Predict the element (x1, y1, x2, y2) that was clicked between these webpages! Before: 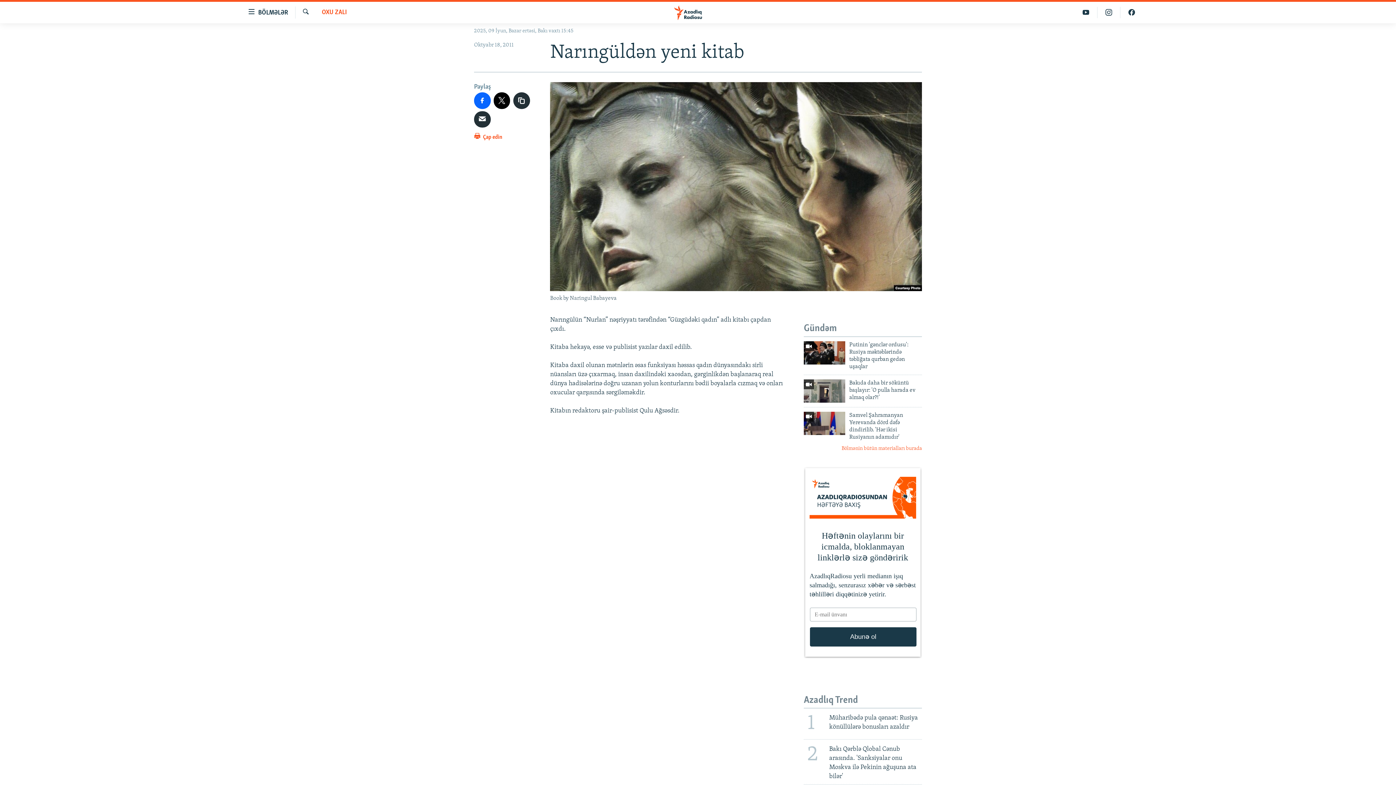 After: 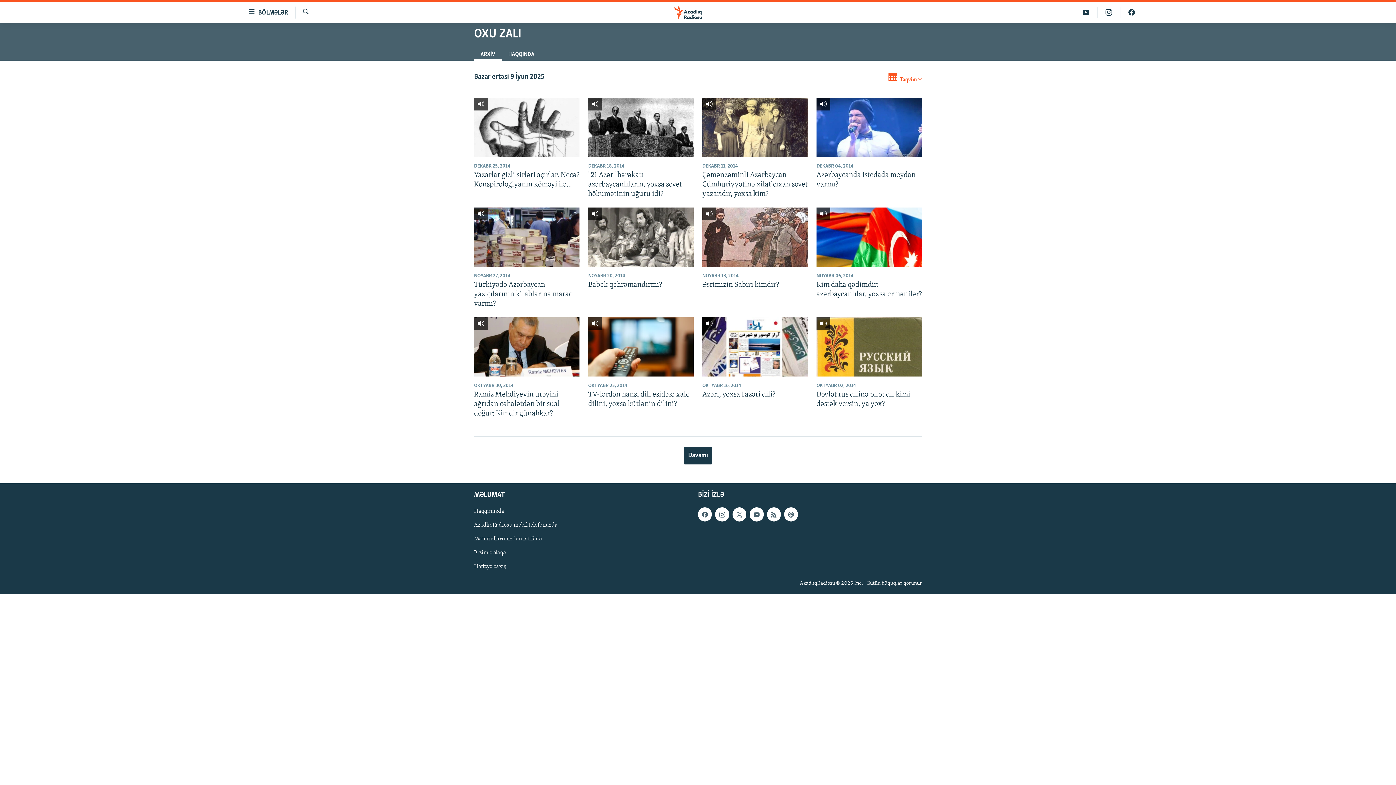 Action: bbox: (321, 8, 347, 17) label: OXU ZALI